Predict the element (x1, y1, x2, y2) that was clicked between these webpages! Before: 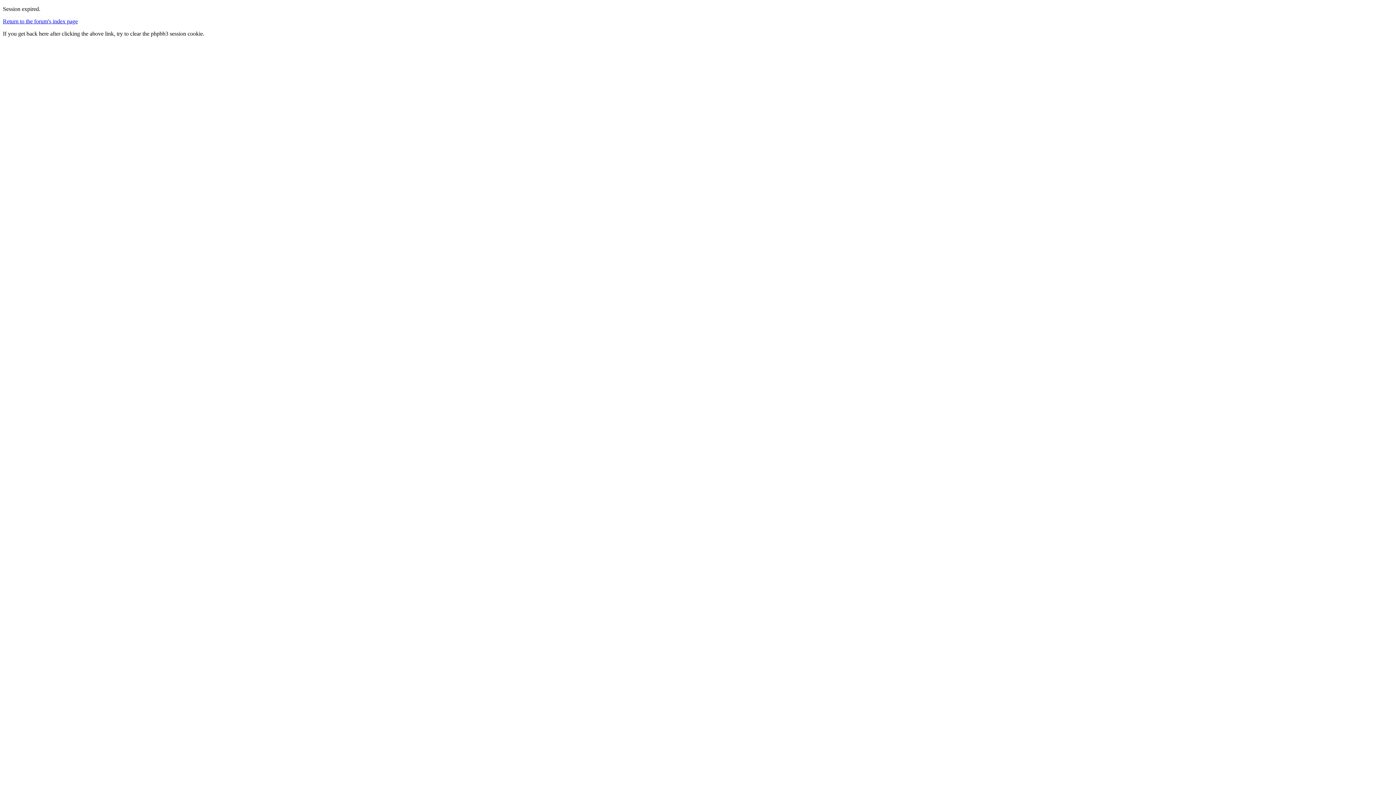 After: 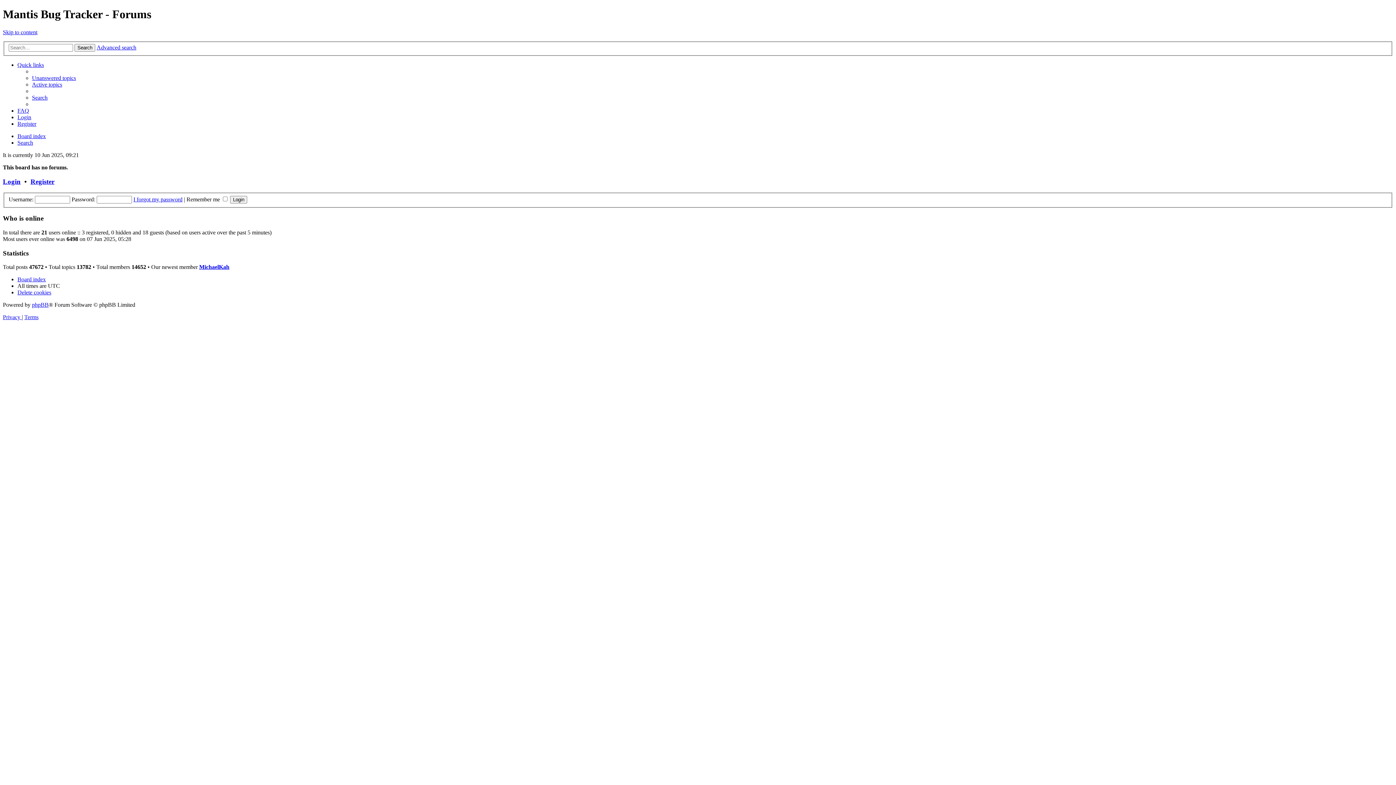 Action: label: Return to the forum's index page bbox: (2, 18, 77, 24)